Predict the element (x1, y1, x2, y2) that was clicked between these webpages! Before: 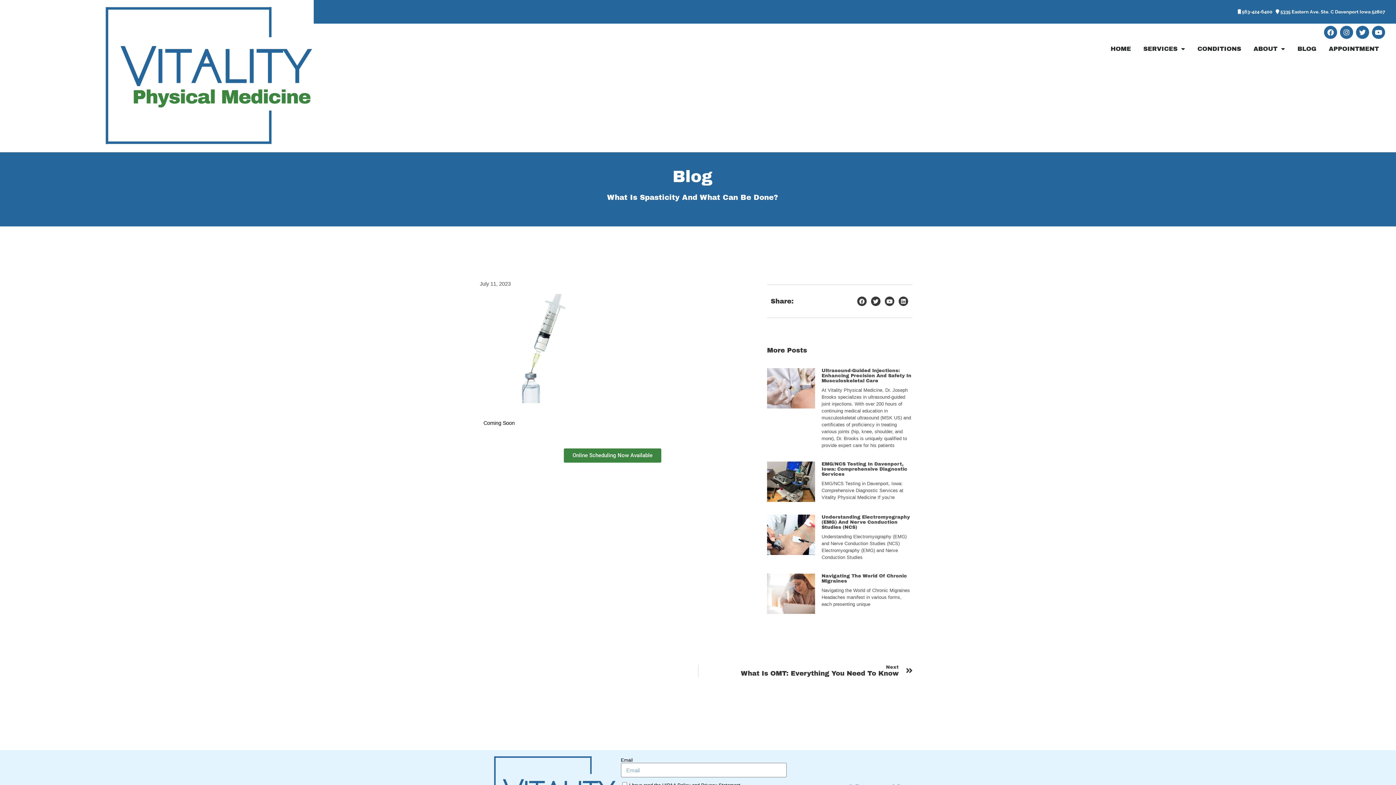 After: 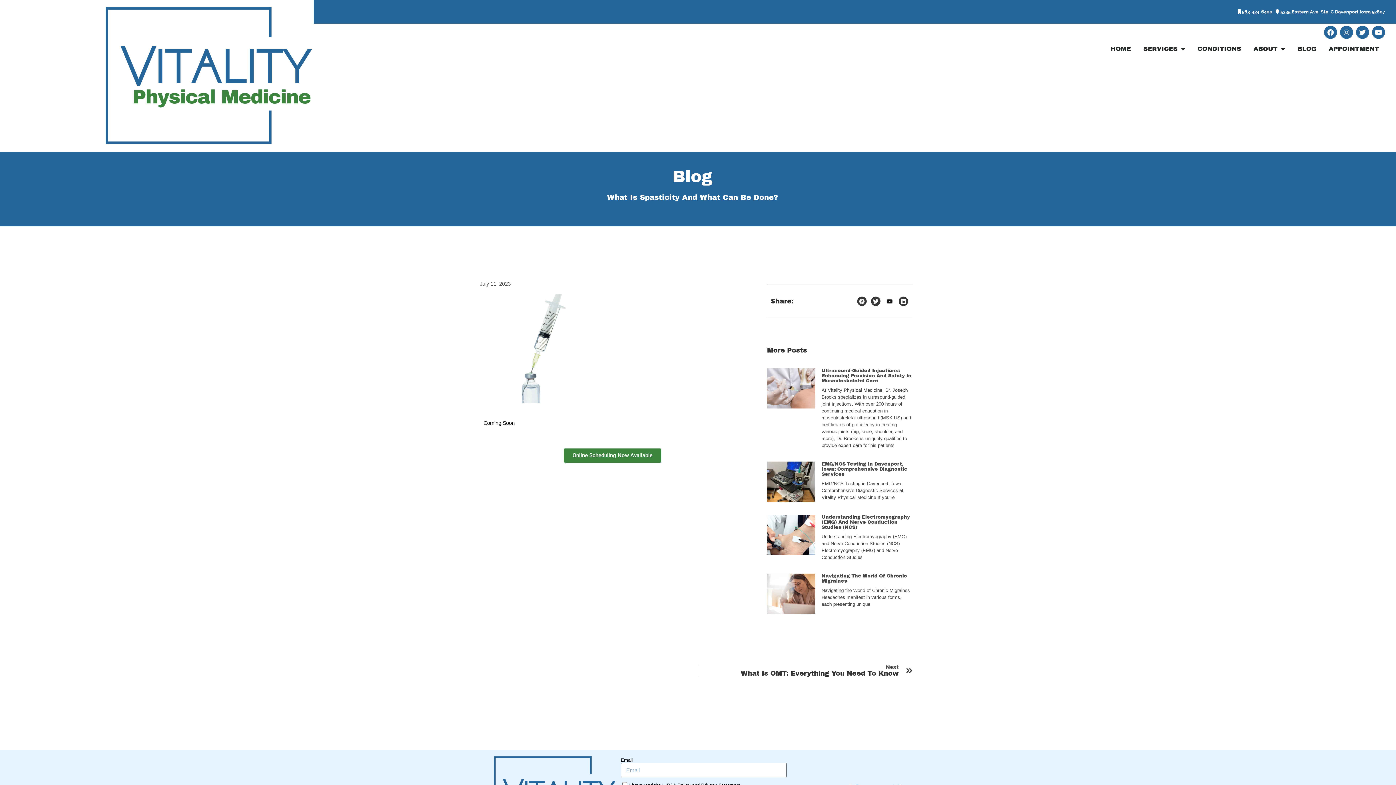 Action: label: Youtube bbox: (884, 296, 895, 307)